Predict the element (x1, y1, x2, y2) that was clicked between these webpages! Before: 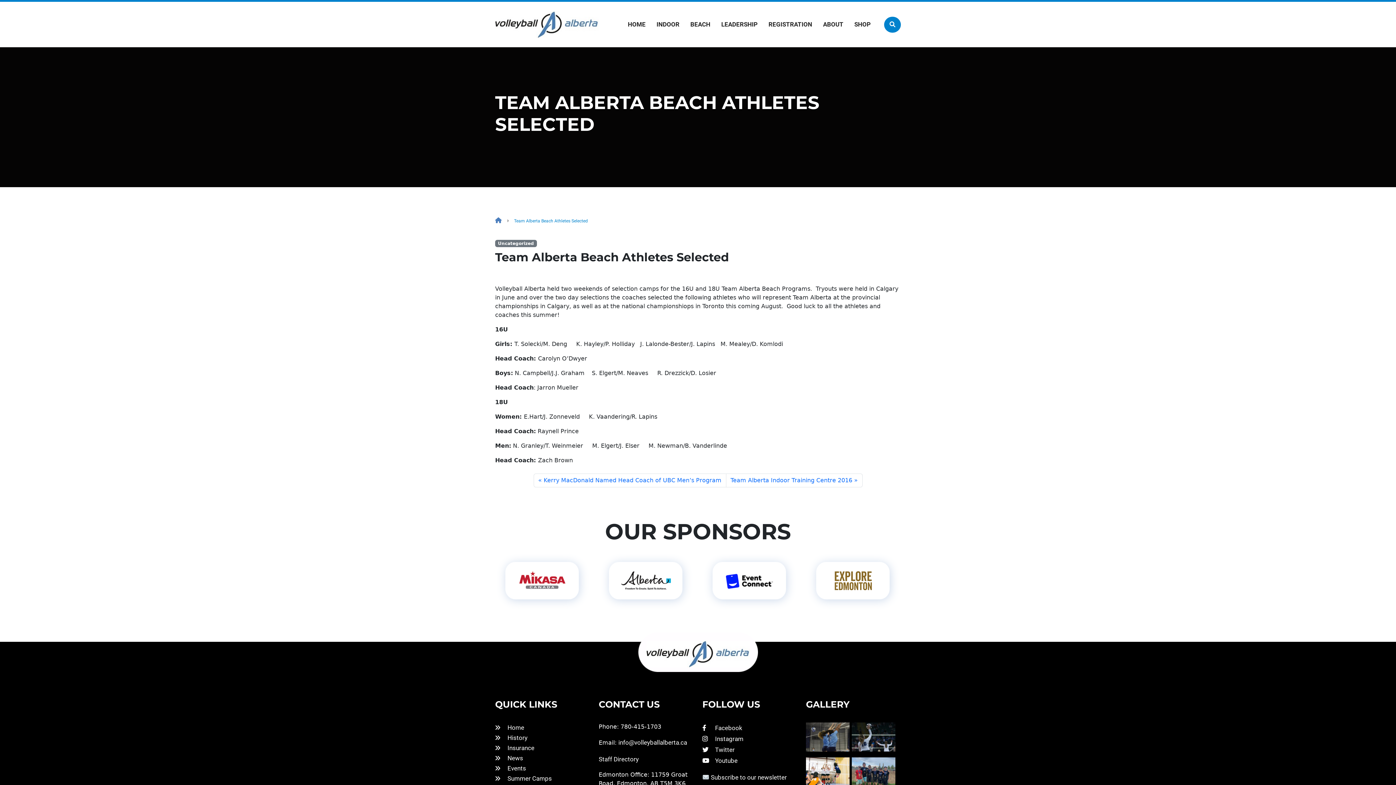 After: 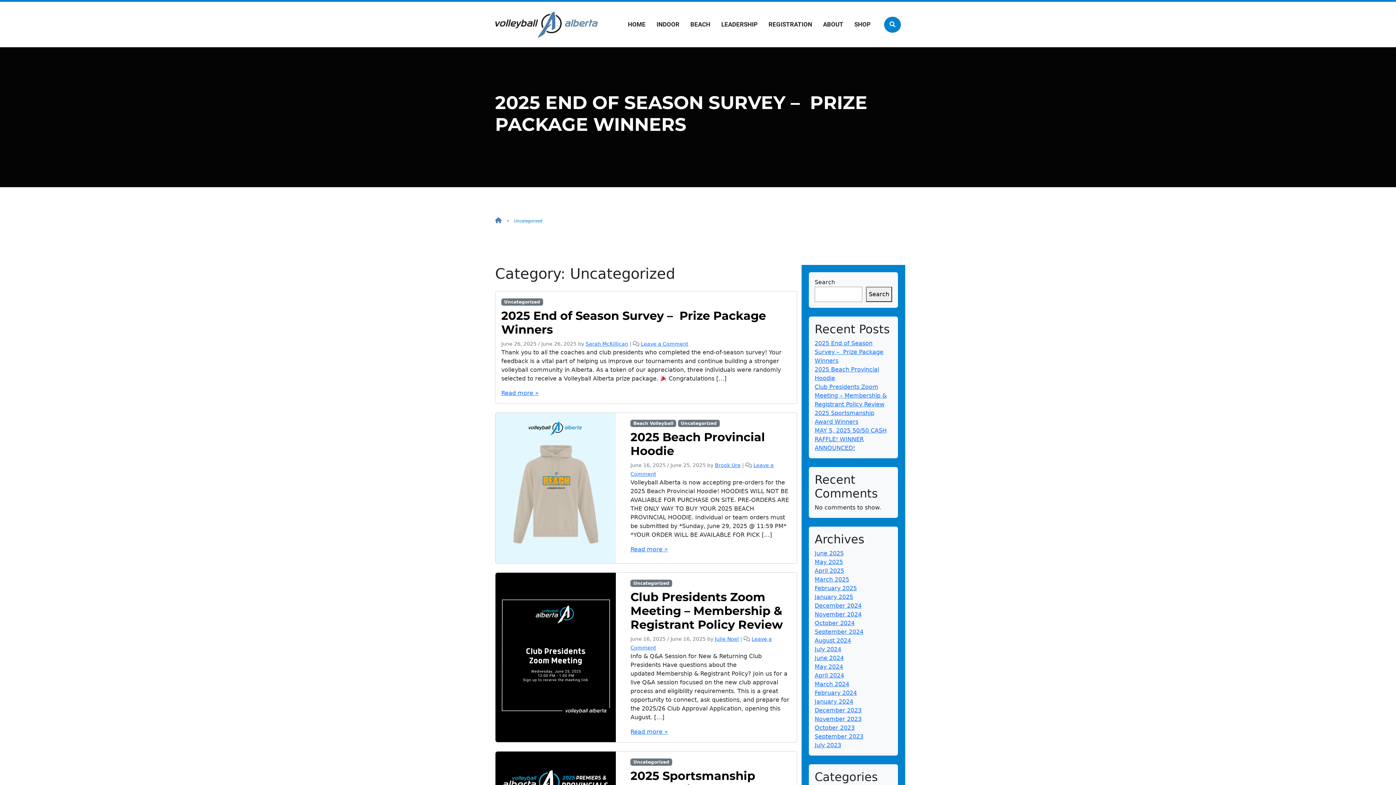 Action: bbox: (495, 239, 536, 247) label: Uncategorized